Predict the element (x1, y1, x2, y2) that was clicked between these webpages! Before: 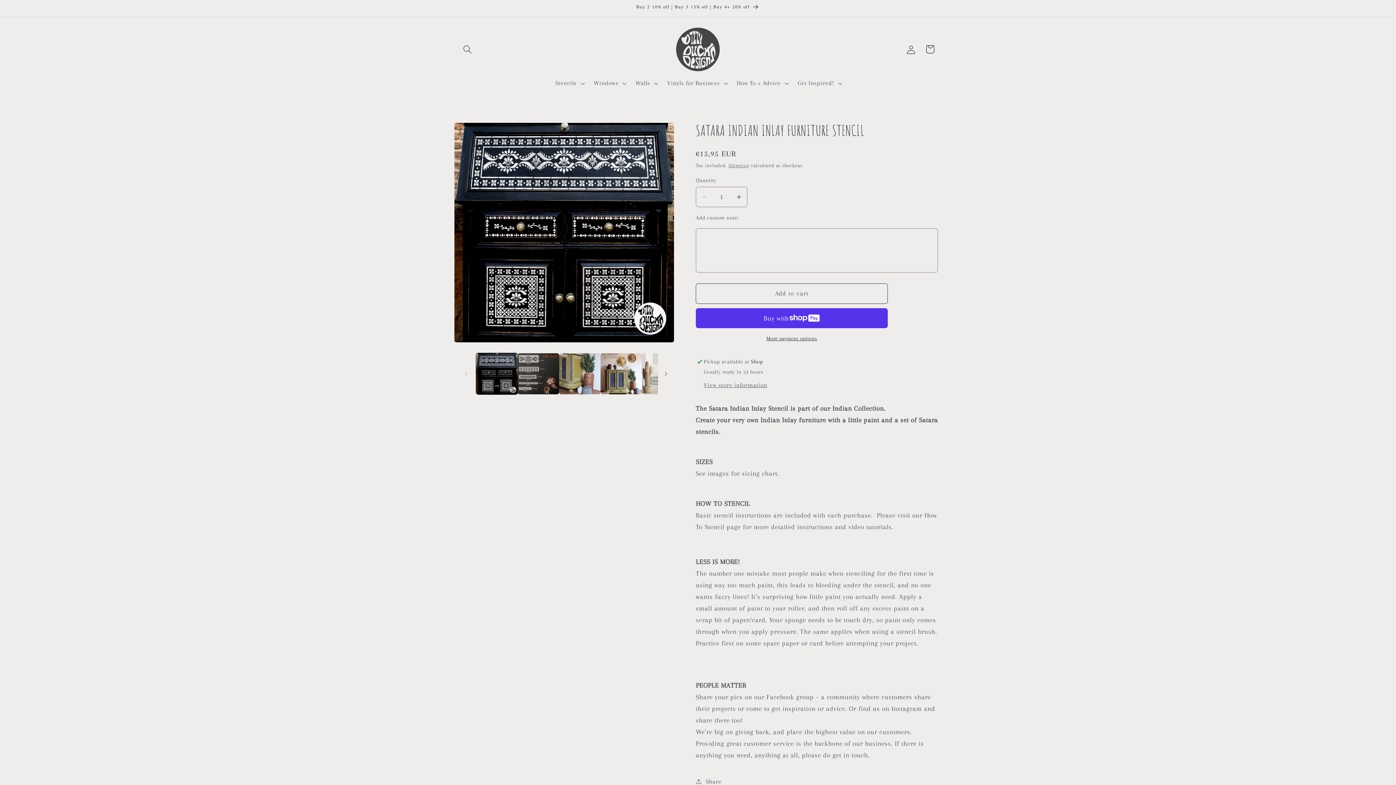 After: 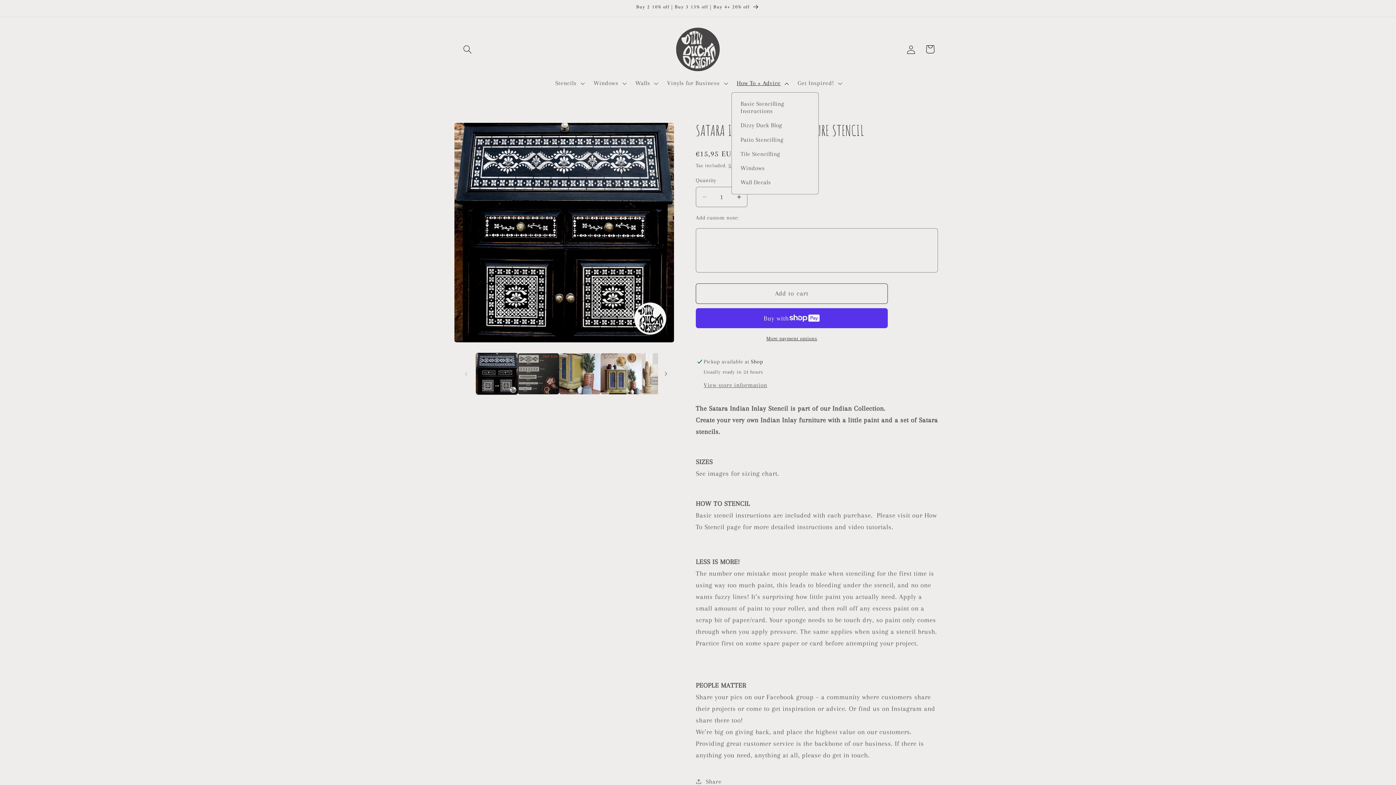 Action: label: How To + Advice bbox: (731, 74, 792, 92)